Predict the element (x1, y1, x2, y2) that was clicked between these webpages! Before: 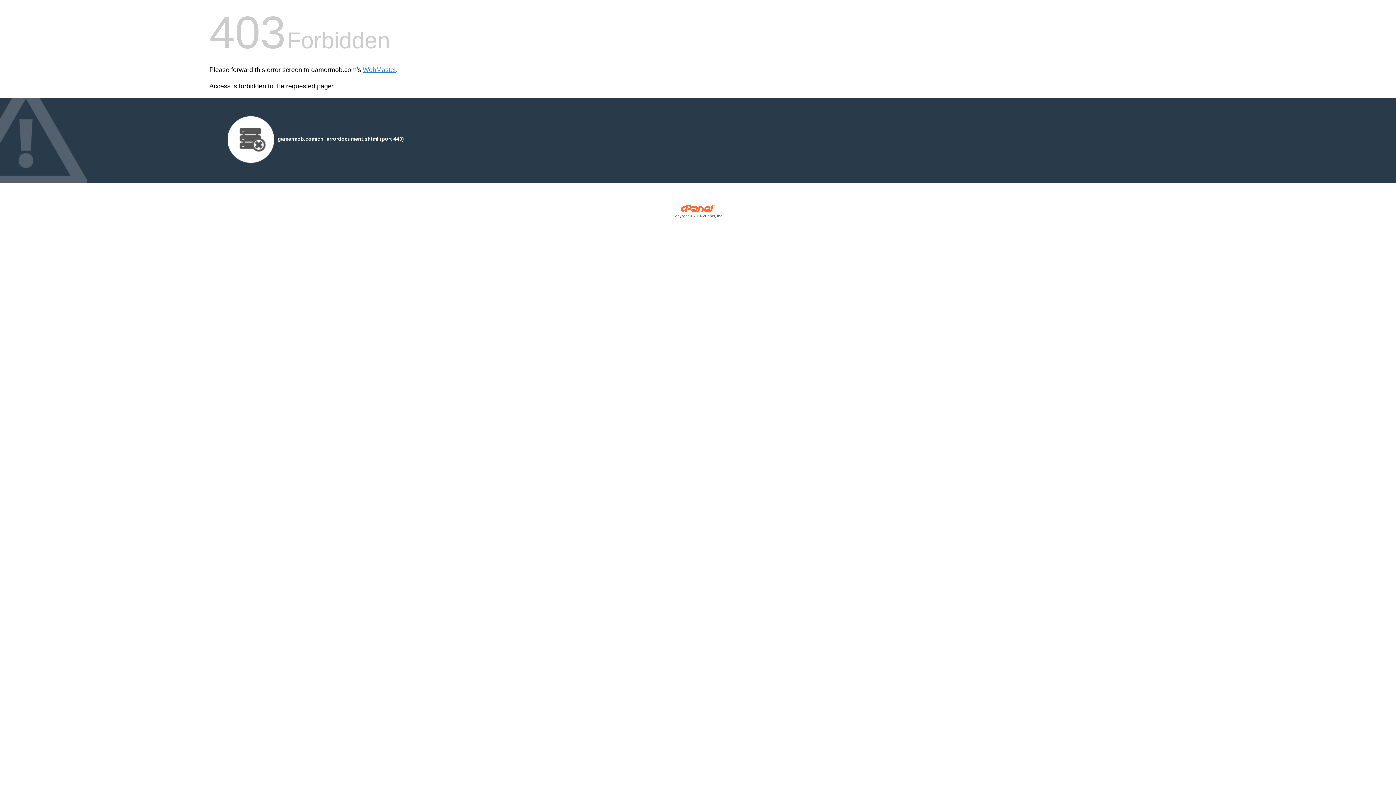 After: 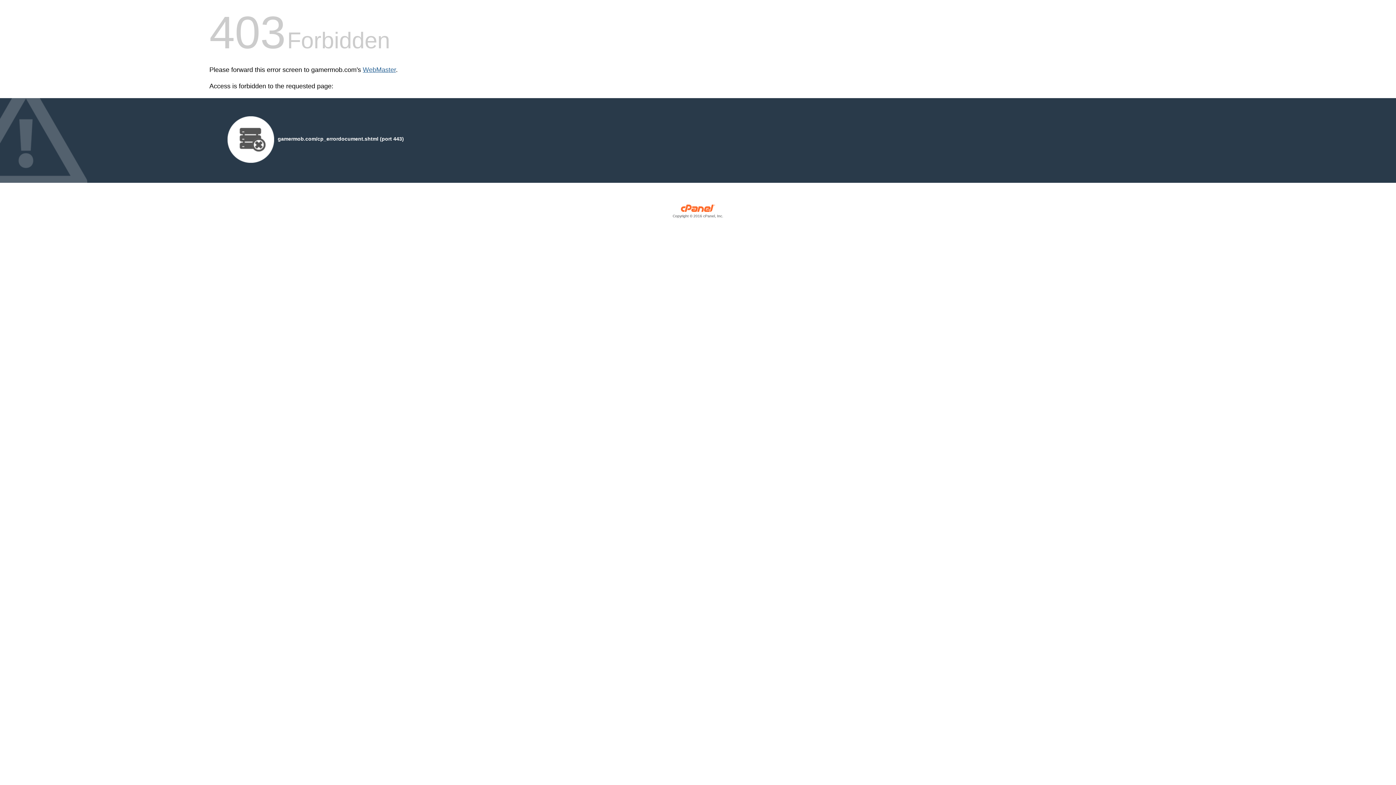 Action: label: WebMaster bbox: (362, 66, 396, 73)